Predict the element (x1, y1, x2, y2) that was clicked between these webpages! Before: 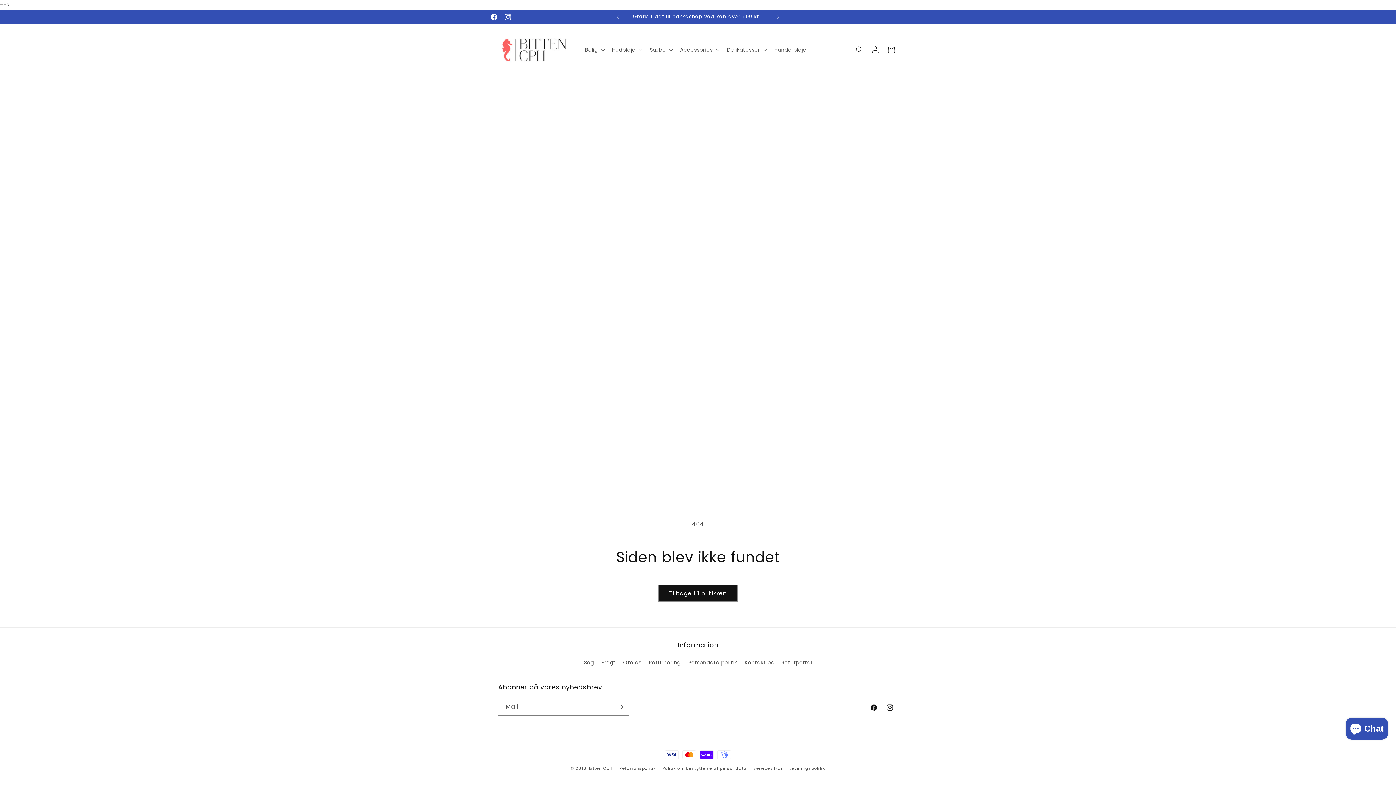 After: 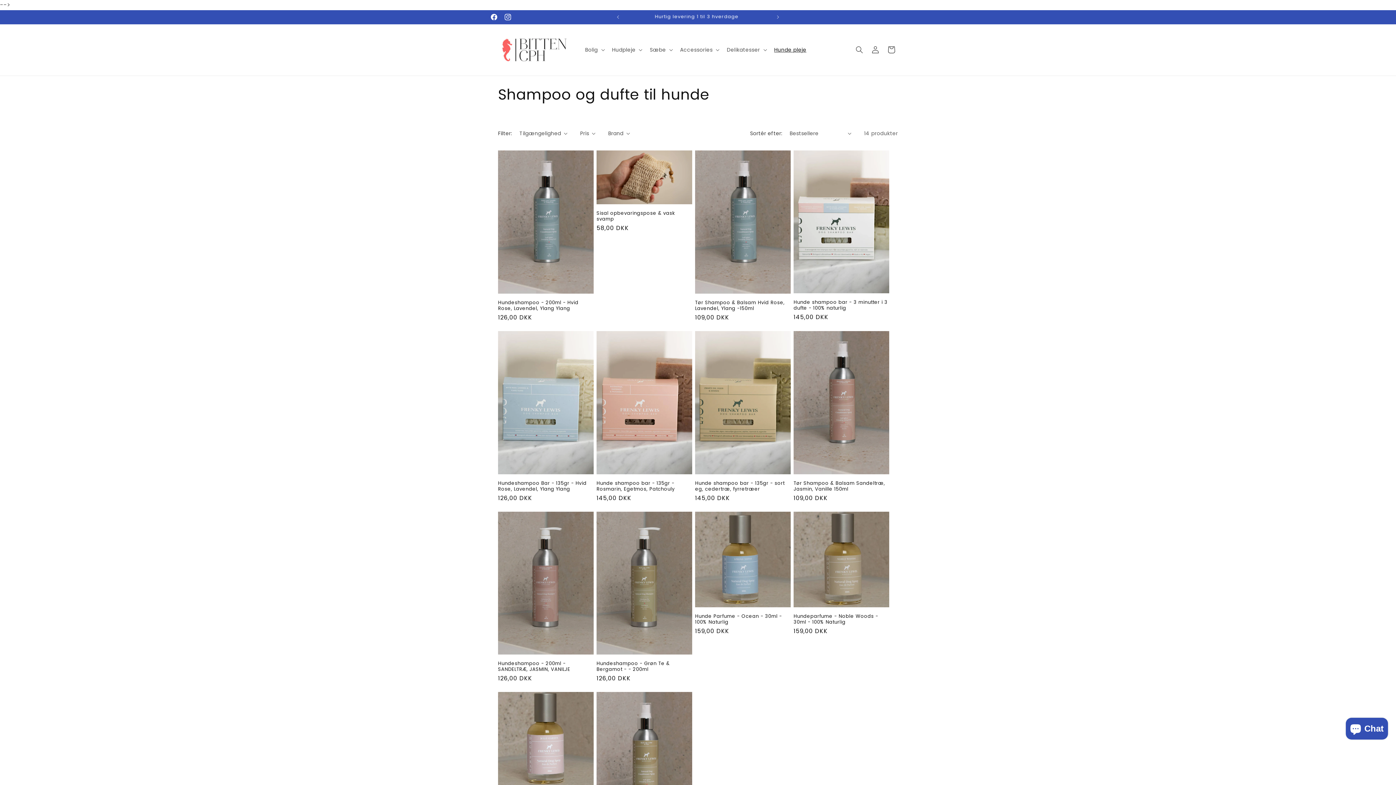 Action: bbox: (770, 42, 810, 57) label: Hunde pleje